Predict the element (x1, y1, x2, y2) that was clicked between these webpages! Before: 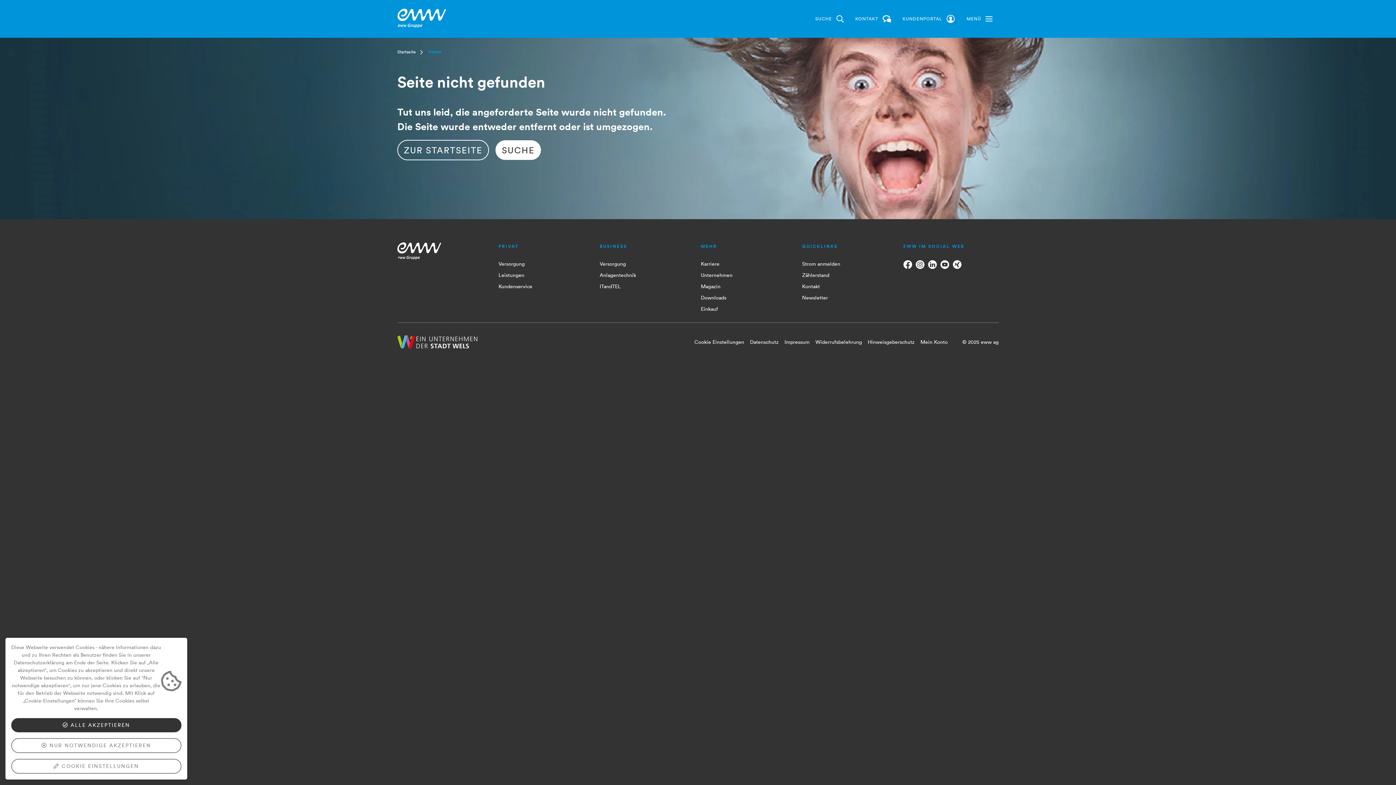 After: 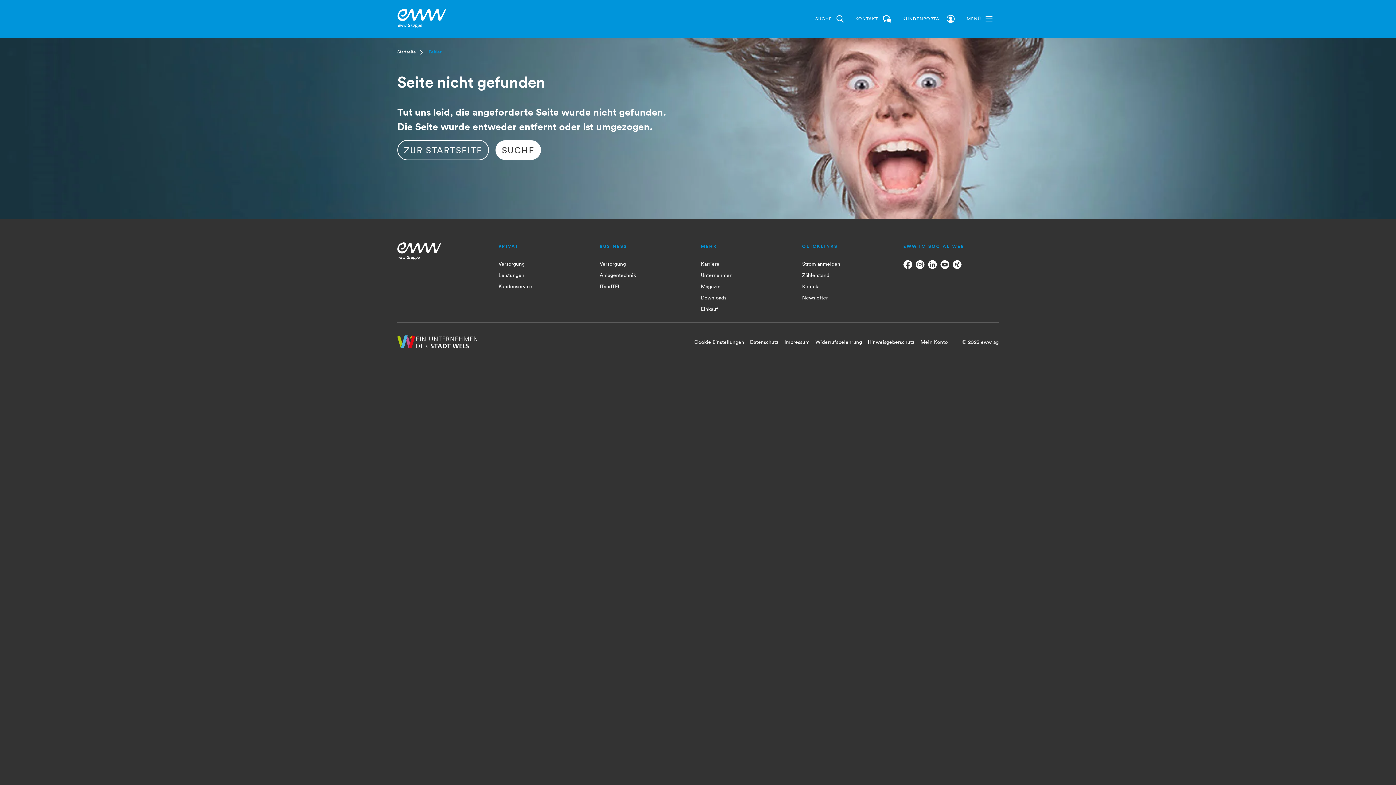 Action: label:  NUR NOTWENDIGE AKZEPTIEREN bbox: (11, 738, 181, 753)